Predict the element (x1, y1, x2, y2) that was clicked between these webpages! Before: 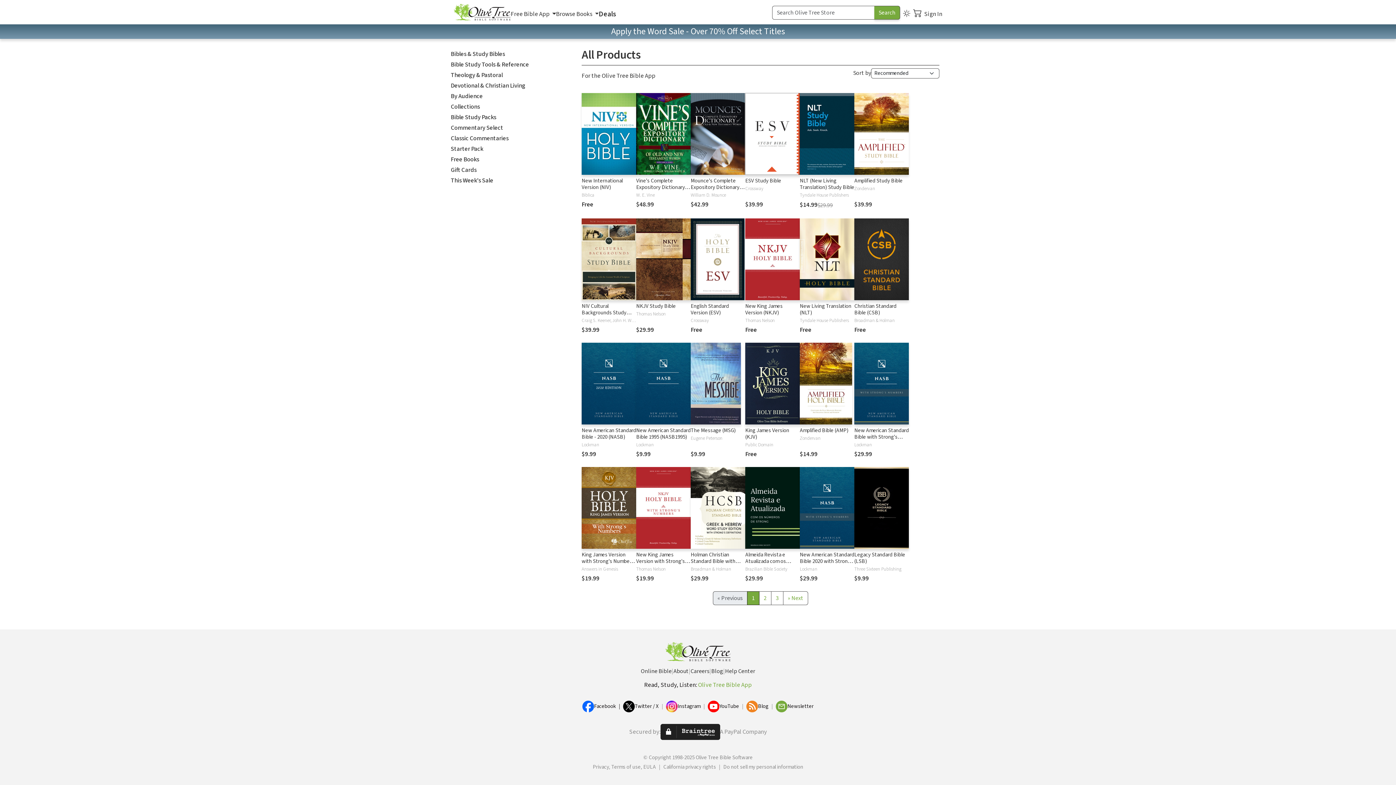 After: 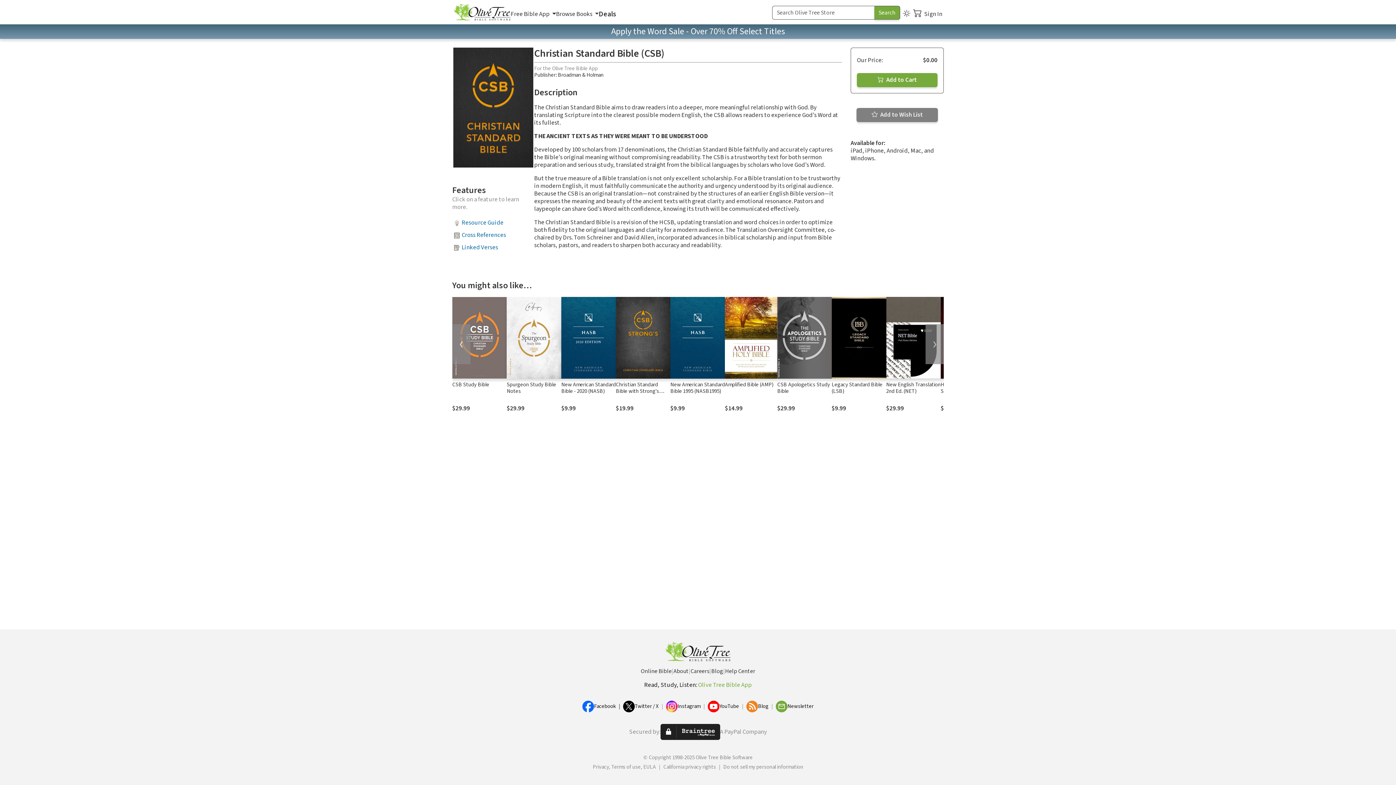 Action: bbox: (854, 218, 909, 300)